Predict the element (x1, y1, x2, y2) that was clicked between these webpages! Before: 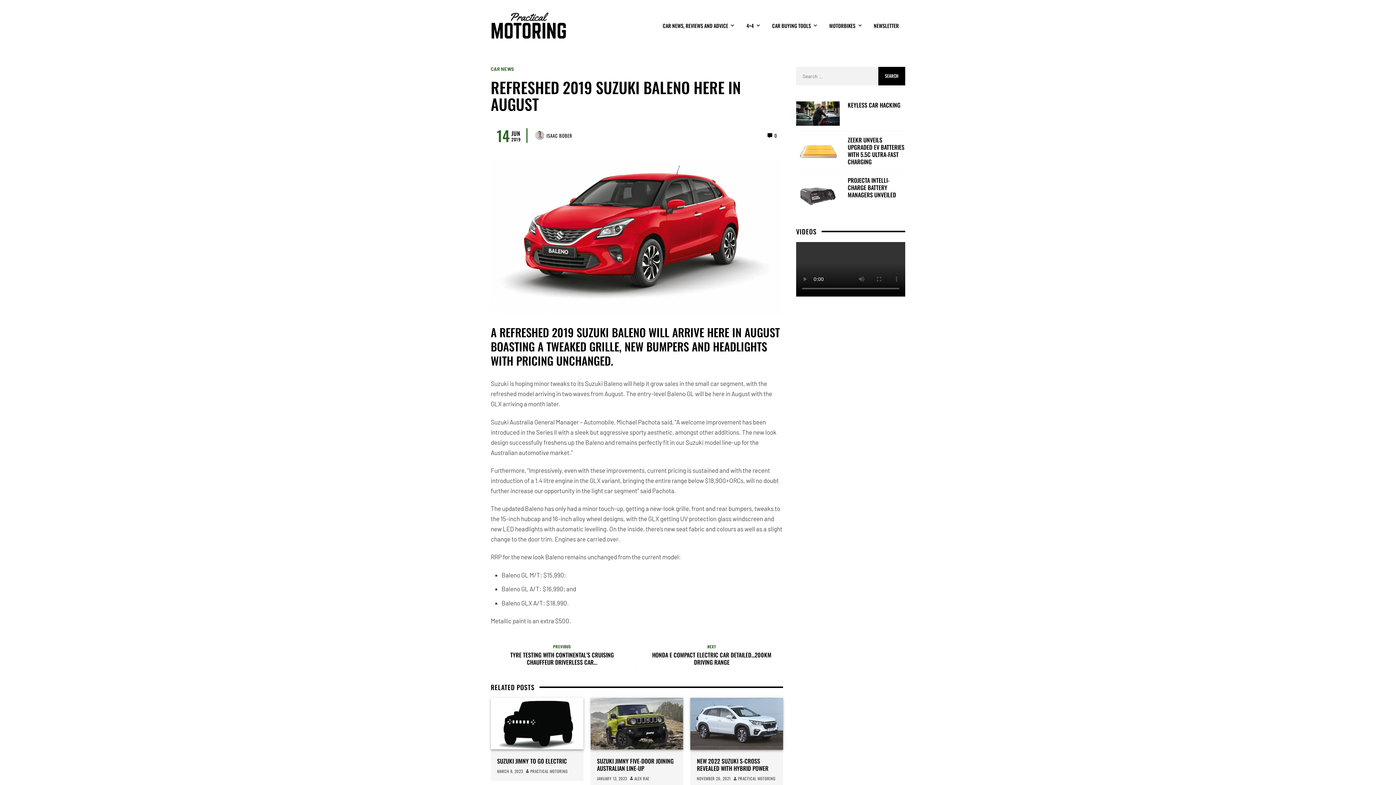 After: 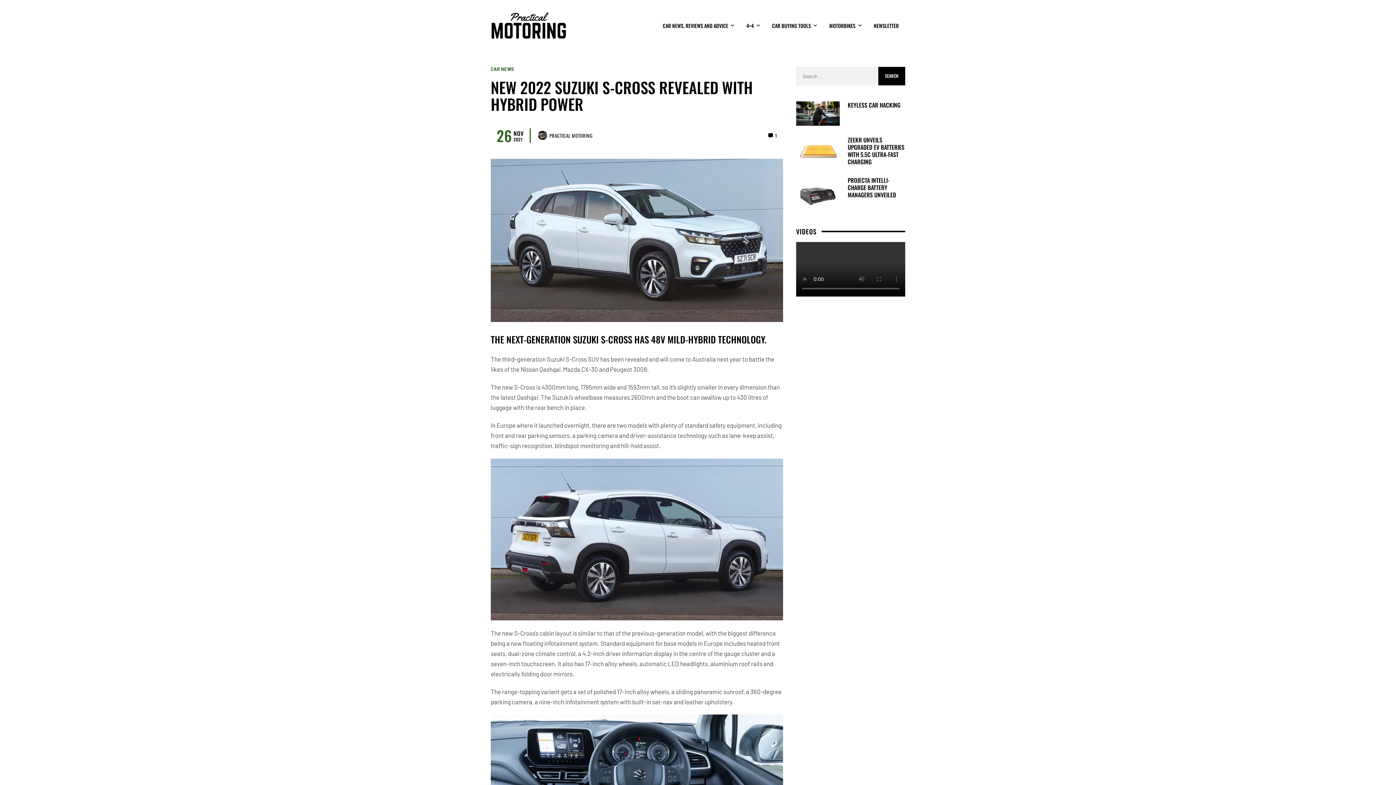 Action: bbox: (697, 757, 776, 772) label: NEW 2022 SUZUKI S-CROSS REVEALED WITH HYBRID POWER